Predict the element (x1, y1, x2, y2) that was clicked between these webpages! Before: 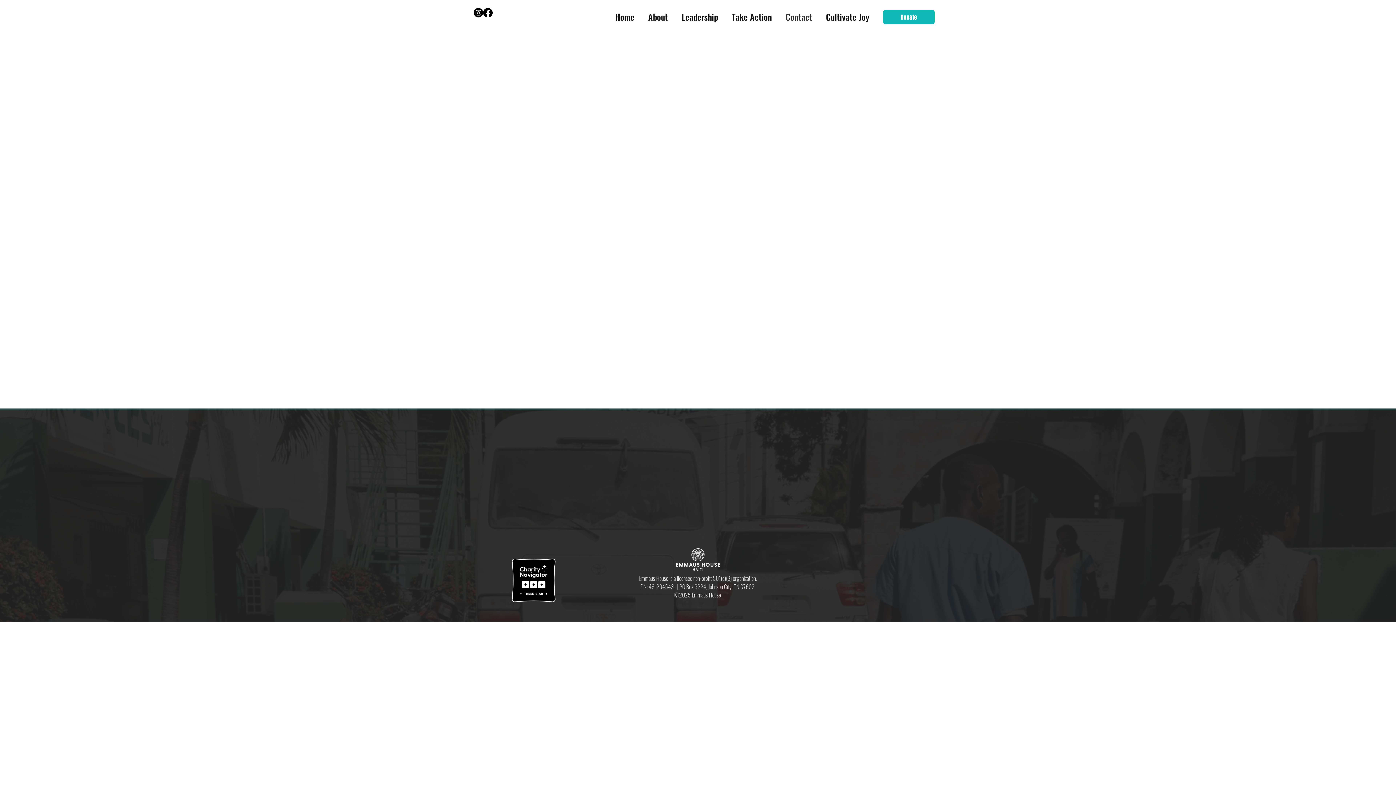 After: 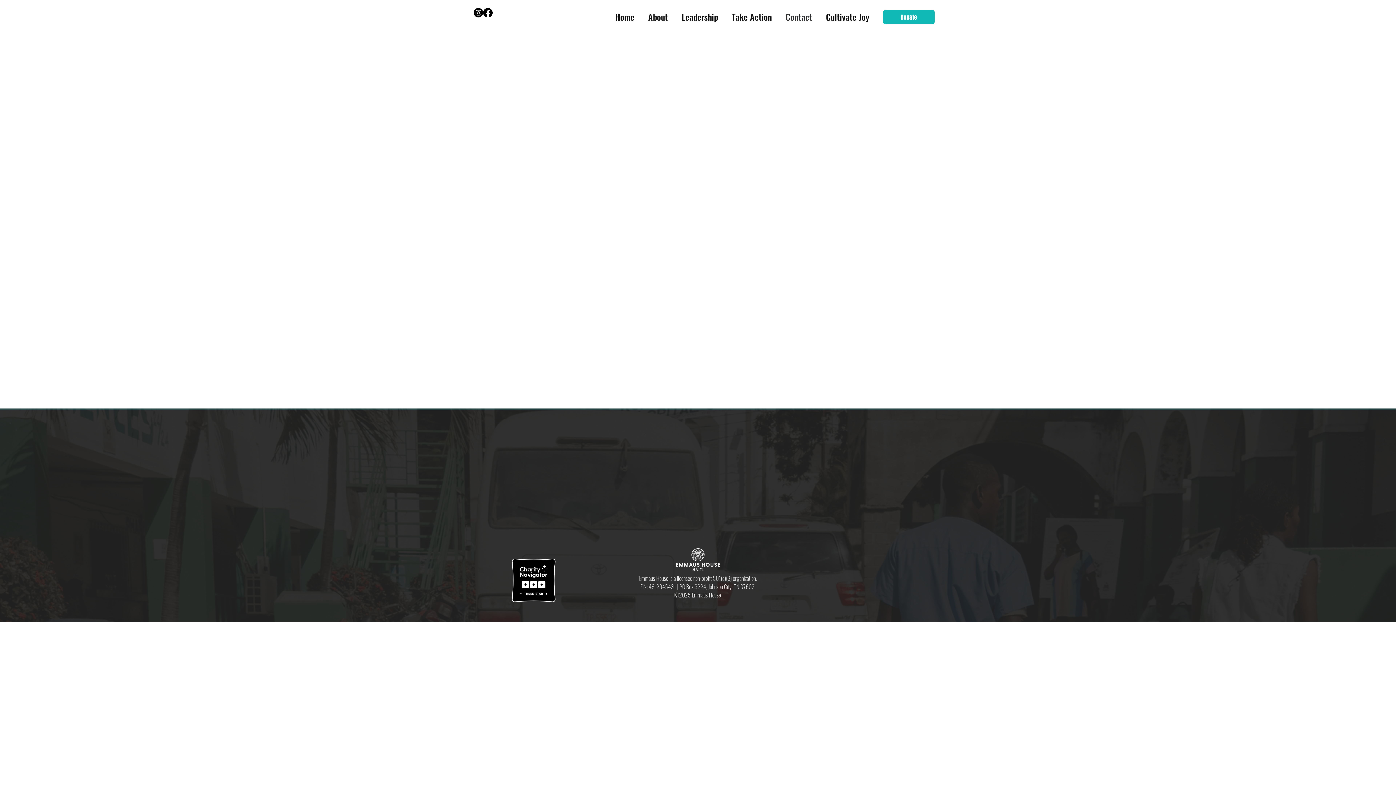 Action: bbox: (483, 8, 492, 17) label: Facebook